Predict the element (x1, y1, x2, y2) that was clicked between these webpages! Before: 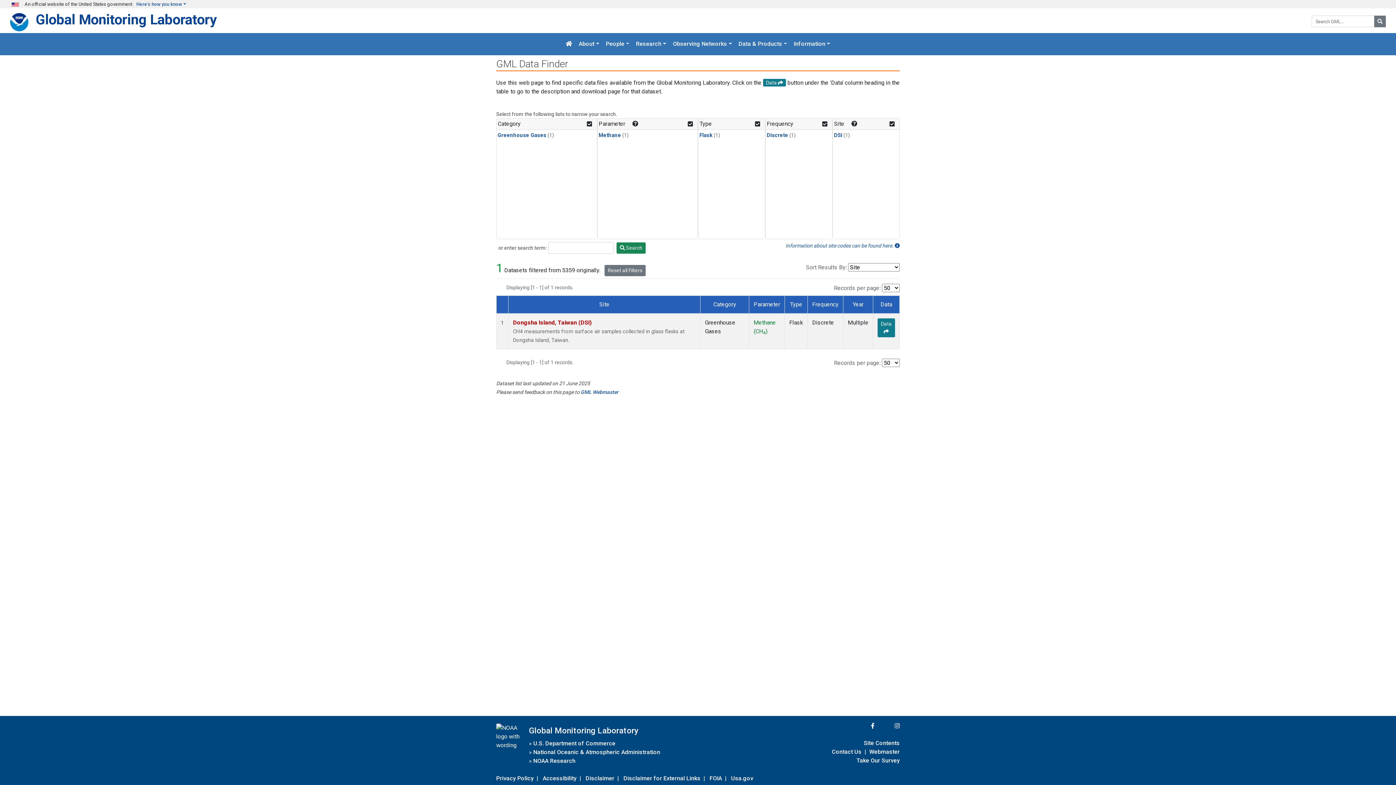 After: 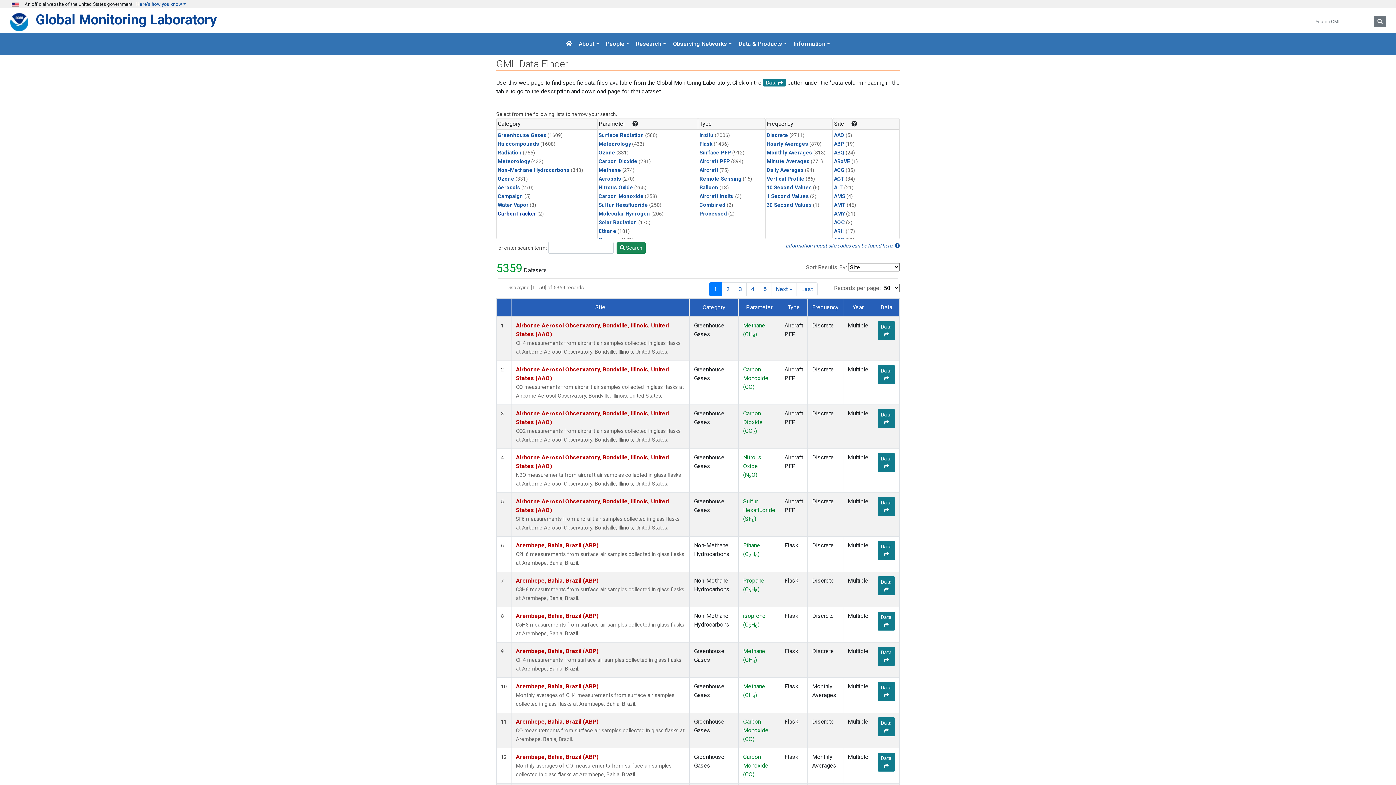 Action: label: Reset all Filters bbox: (604, 265, 645, 276)